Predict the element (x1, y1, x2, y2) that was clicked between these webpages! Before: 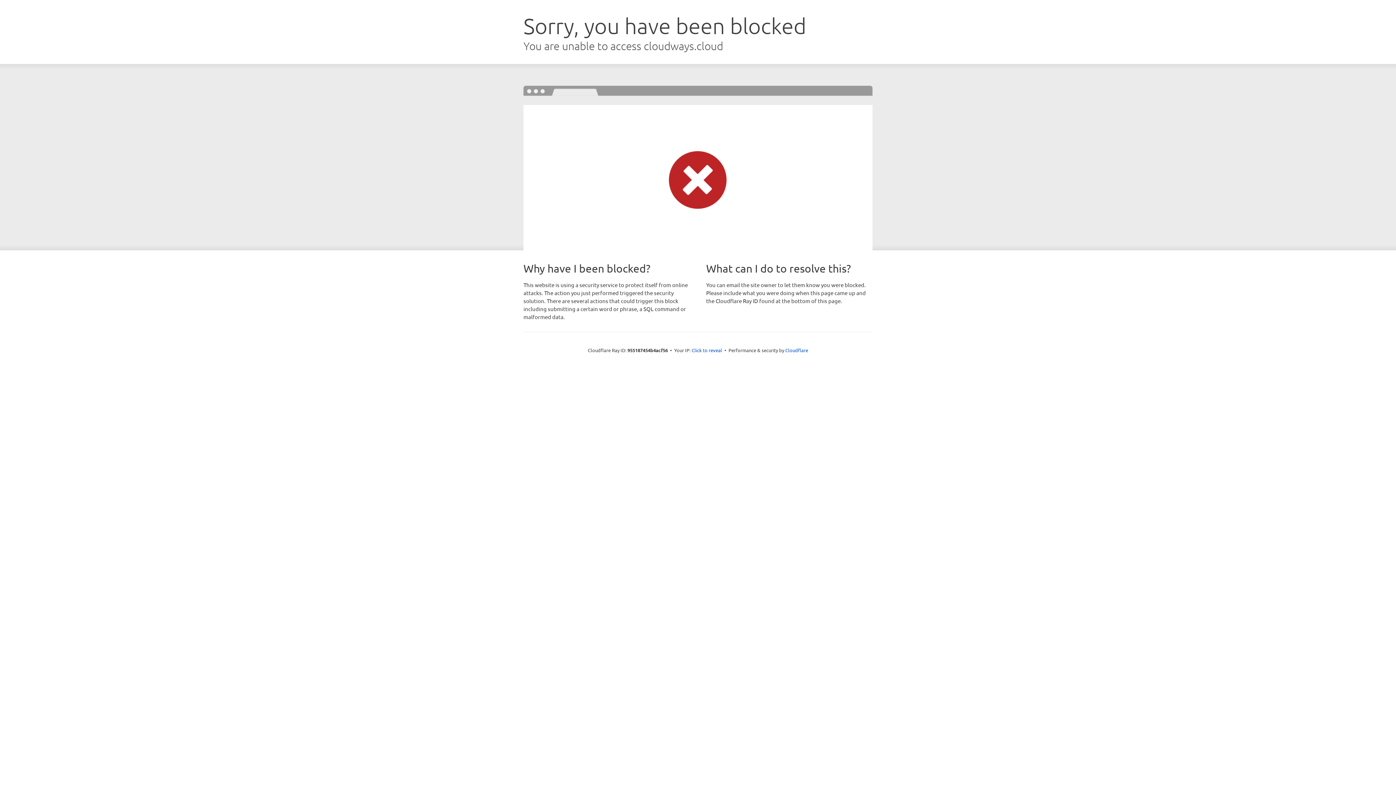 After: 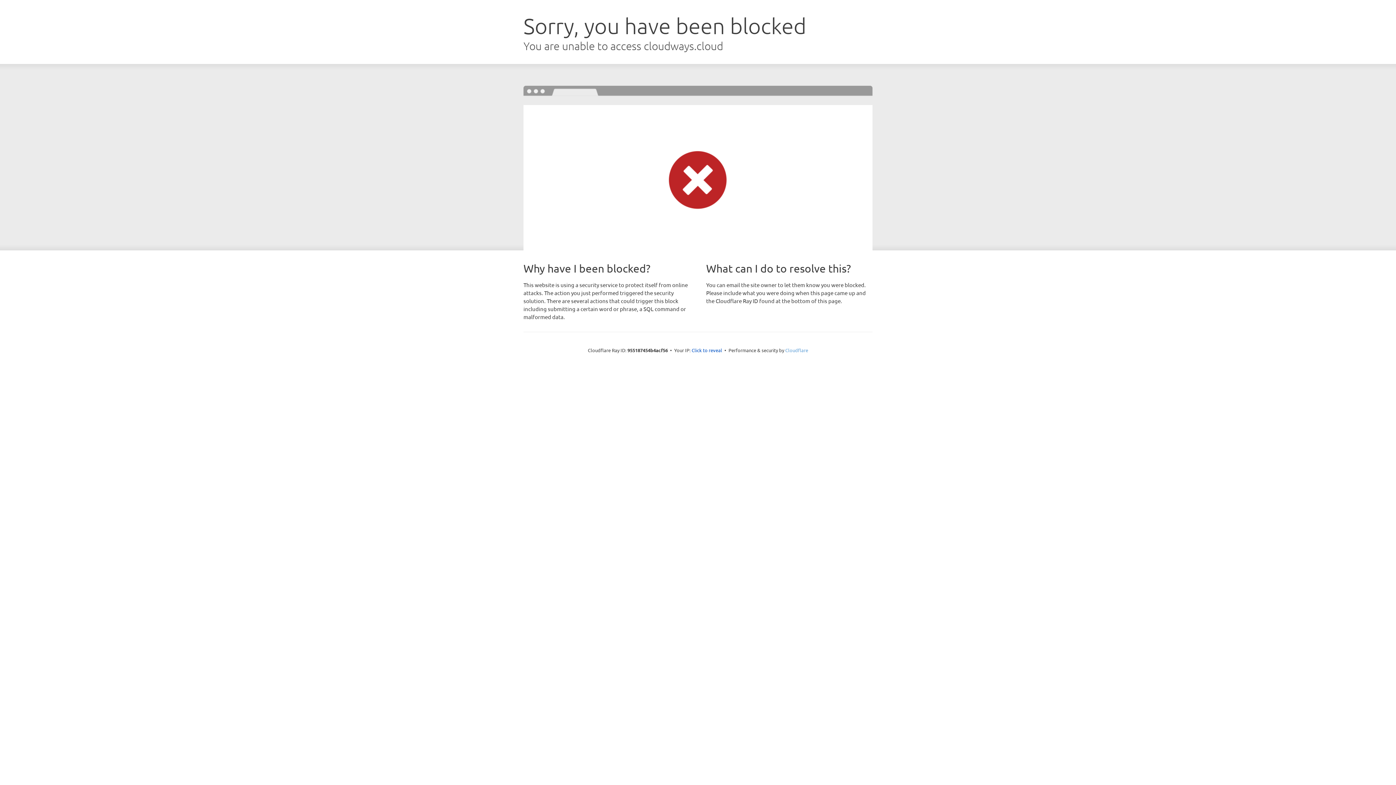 Action: bbox: (785, 347, 808, 353) label: Cloudflare